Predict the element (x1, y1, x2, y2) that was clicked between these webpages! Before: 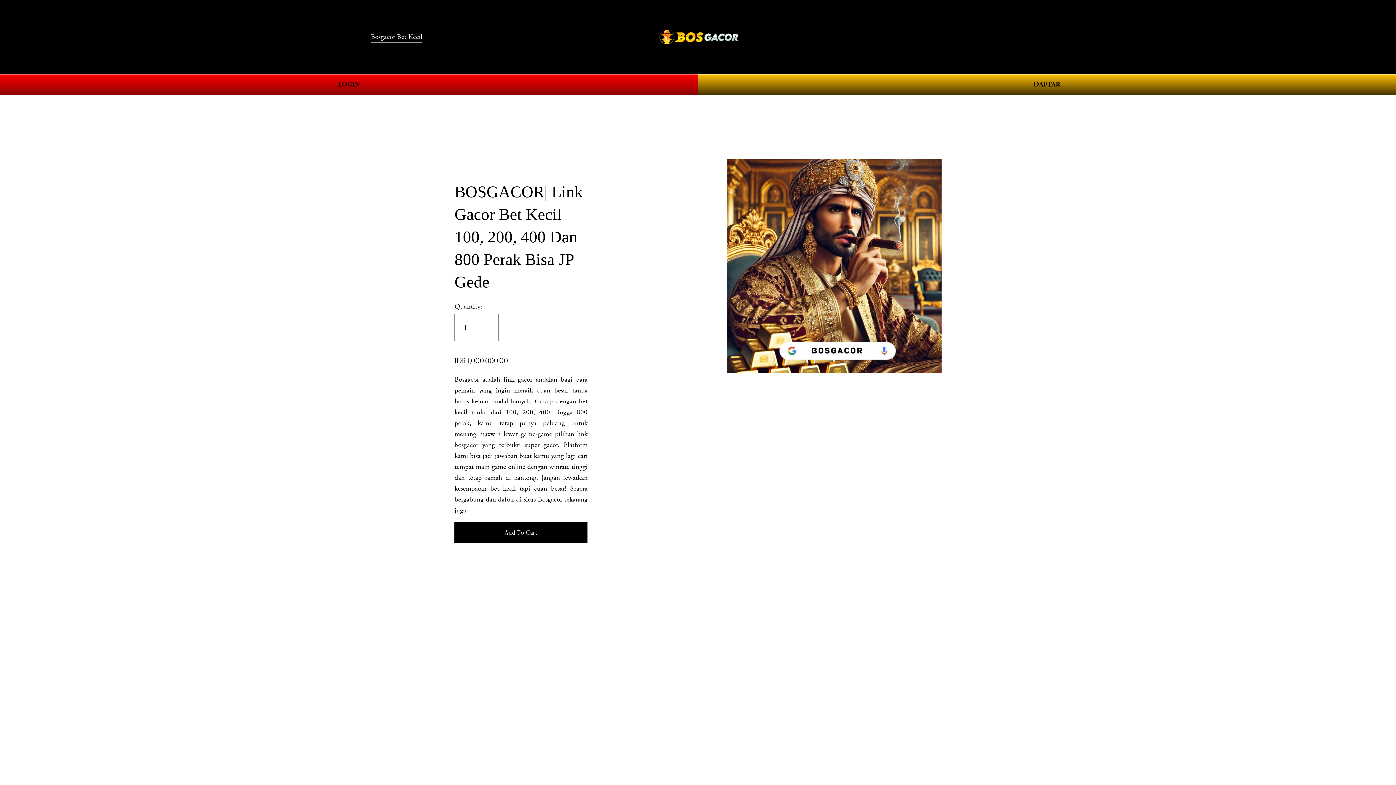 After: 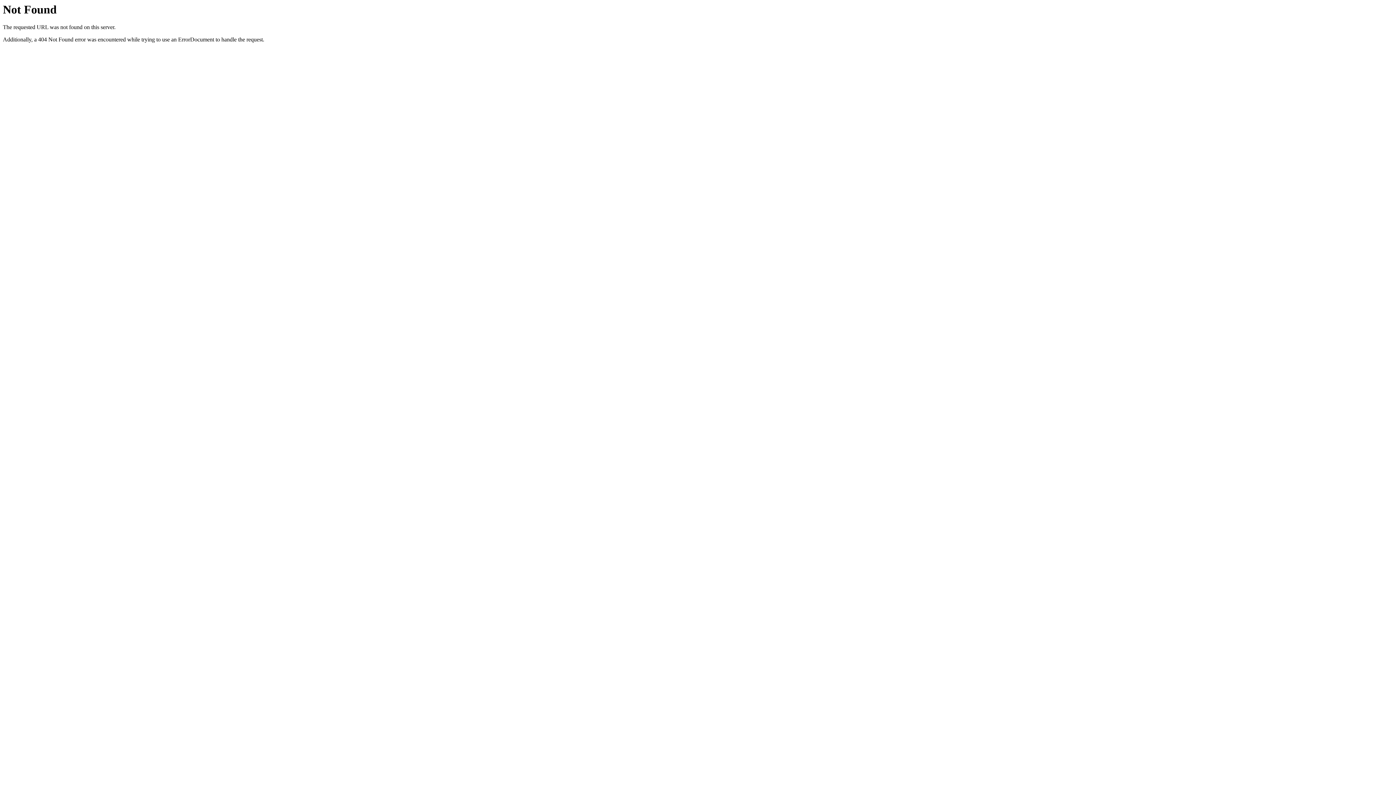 Action: bbox: (1011, 32, 1025, 41) label: 0